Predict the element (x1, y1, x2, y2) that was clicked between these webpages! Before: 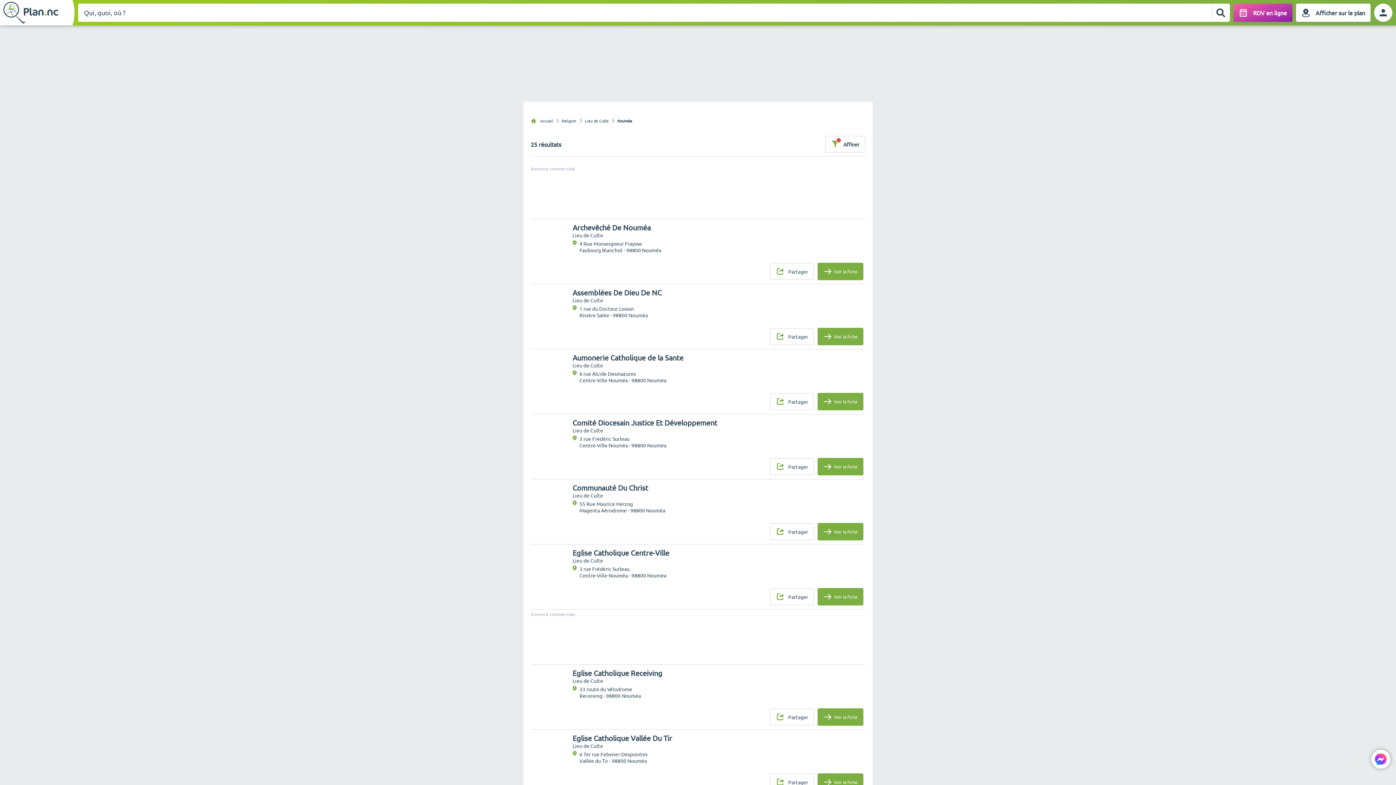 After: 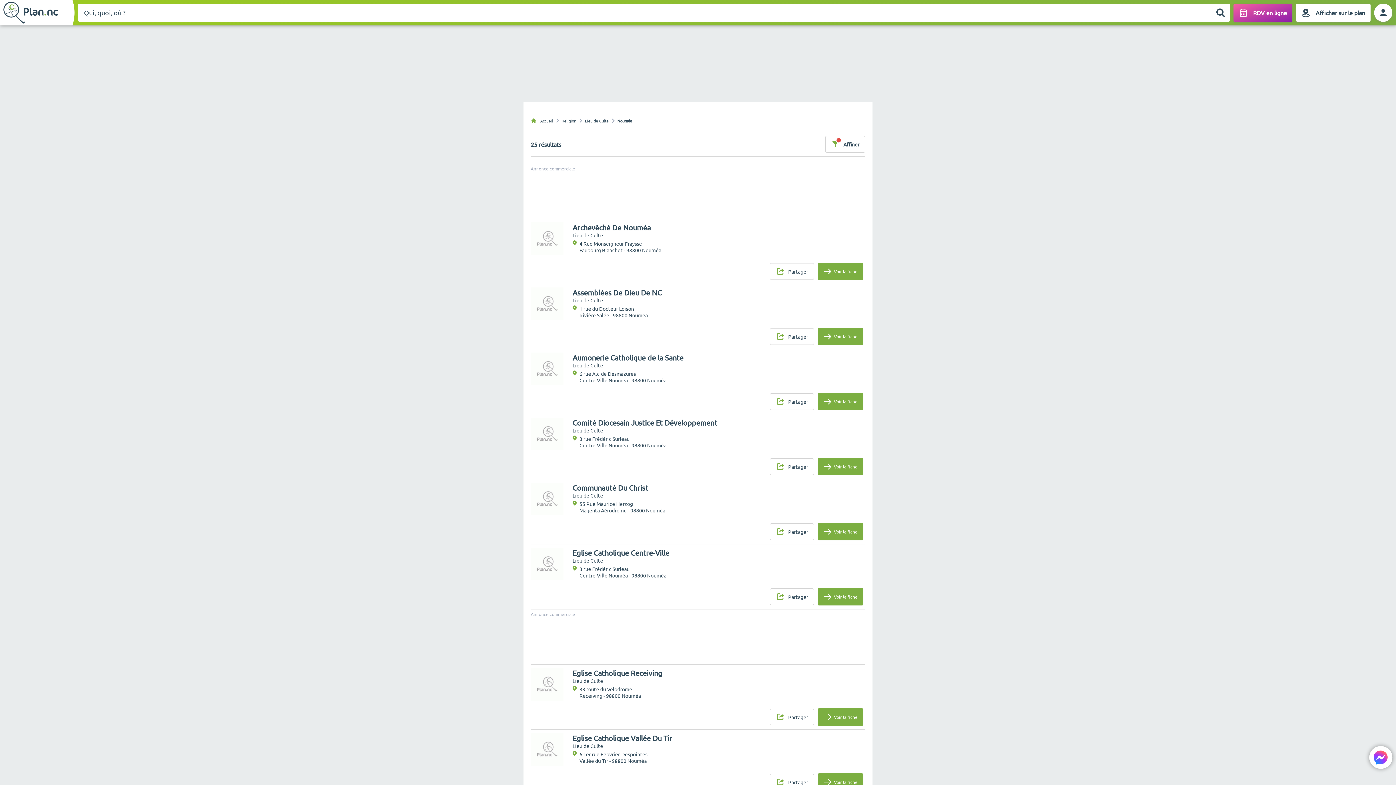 Action: bbox: (1371, 750, 1390, 769)